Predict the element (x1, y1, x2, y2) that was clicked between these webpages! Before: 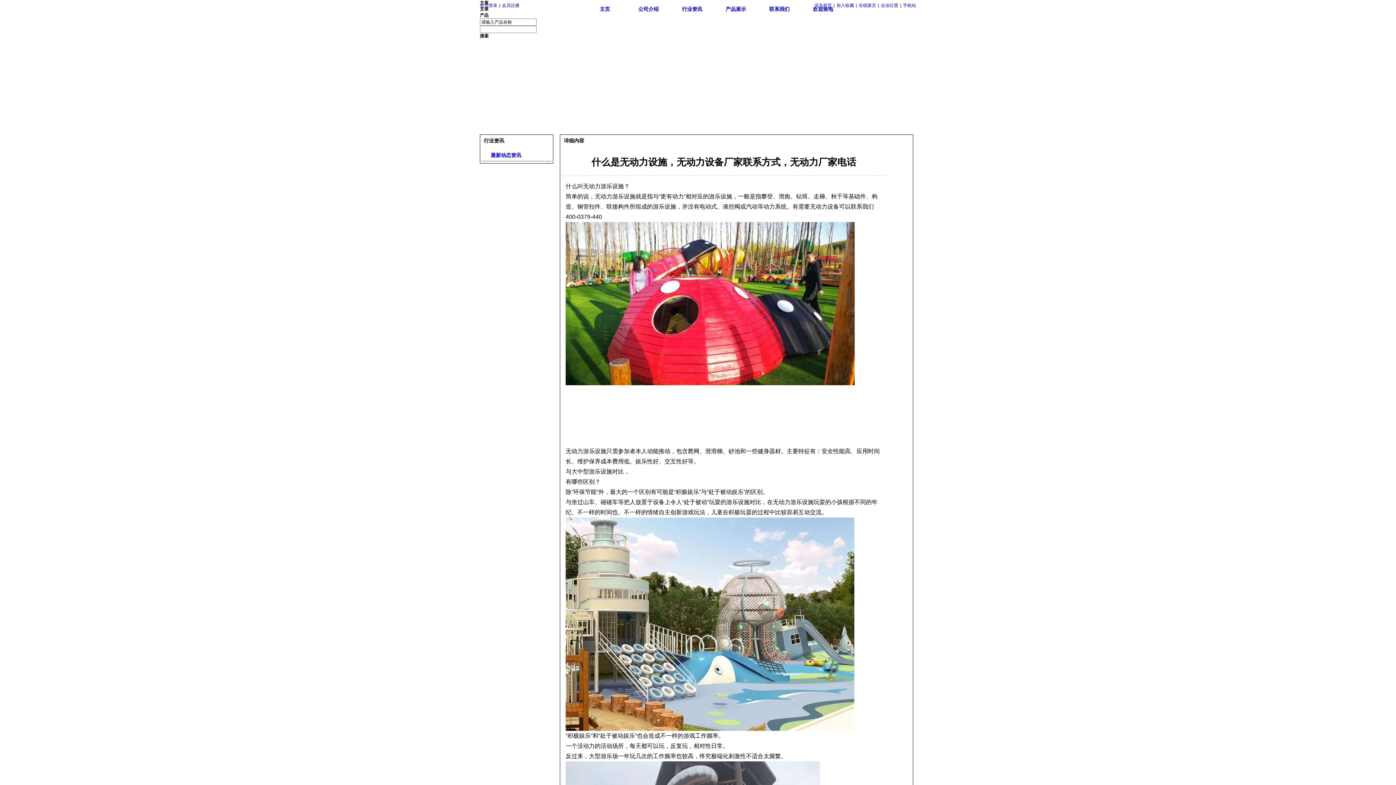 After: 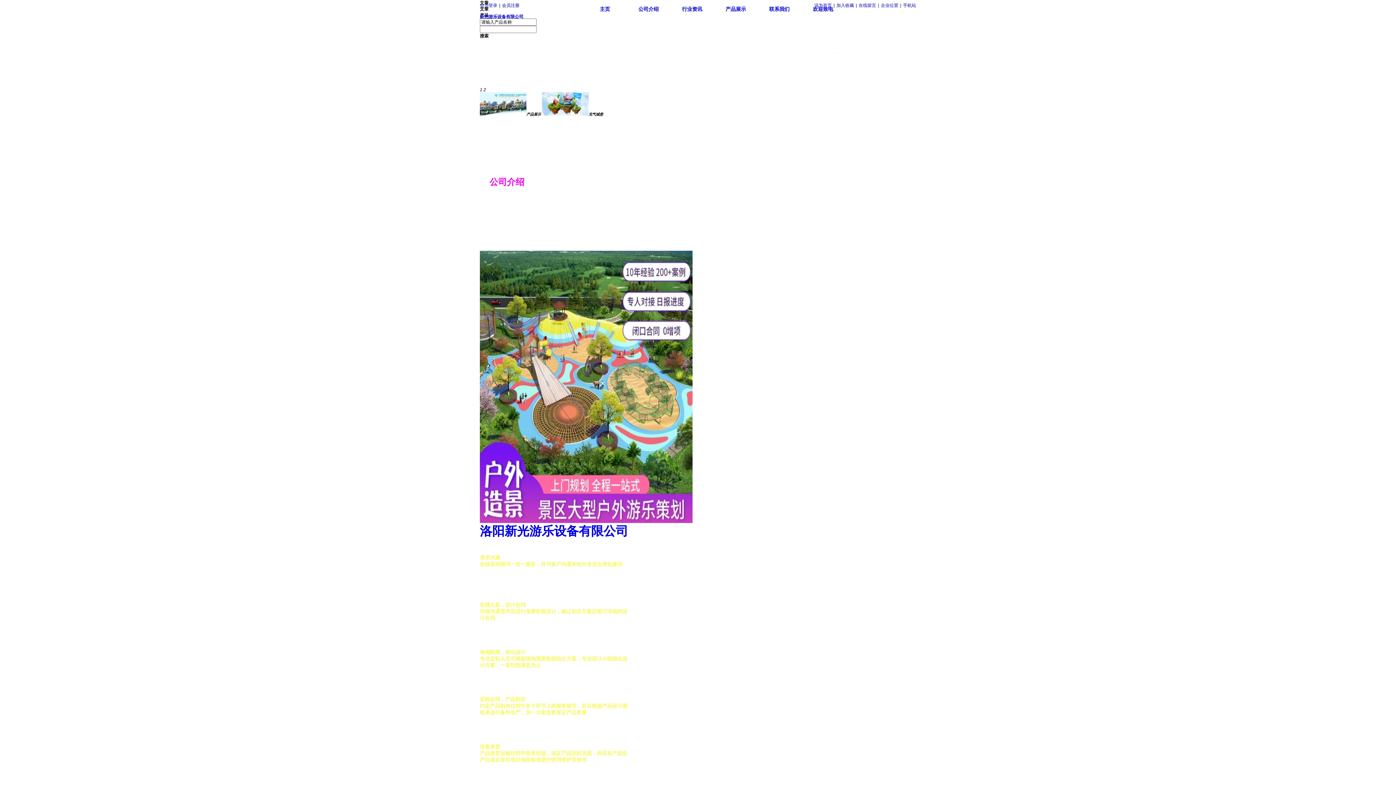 Action: label: 公司介绍 bbox: (626, 0, 670, 18)